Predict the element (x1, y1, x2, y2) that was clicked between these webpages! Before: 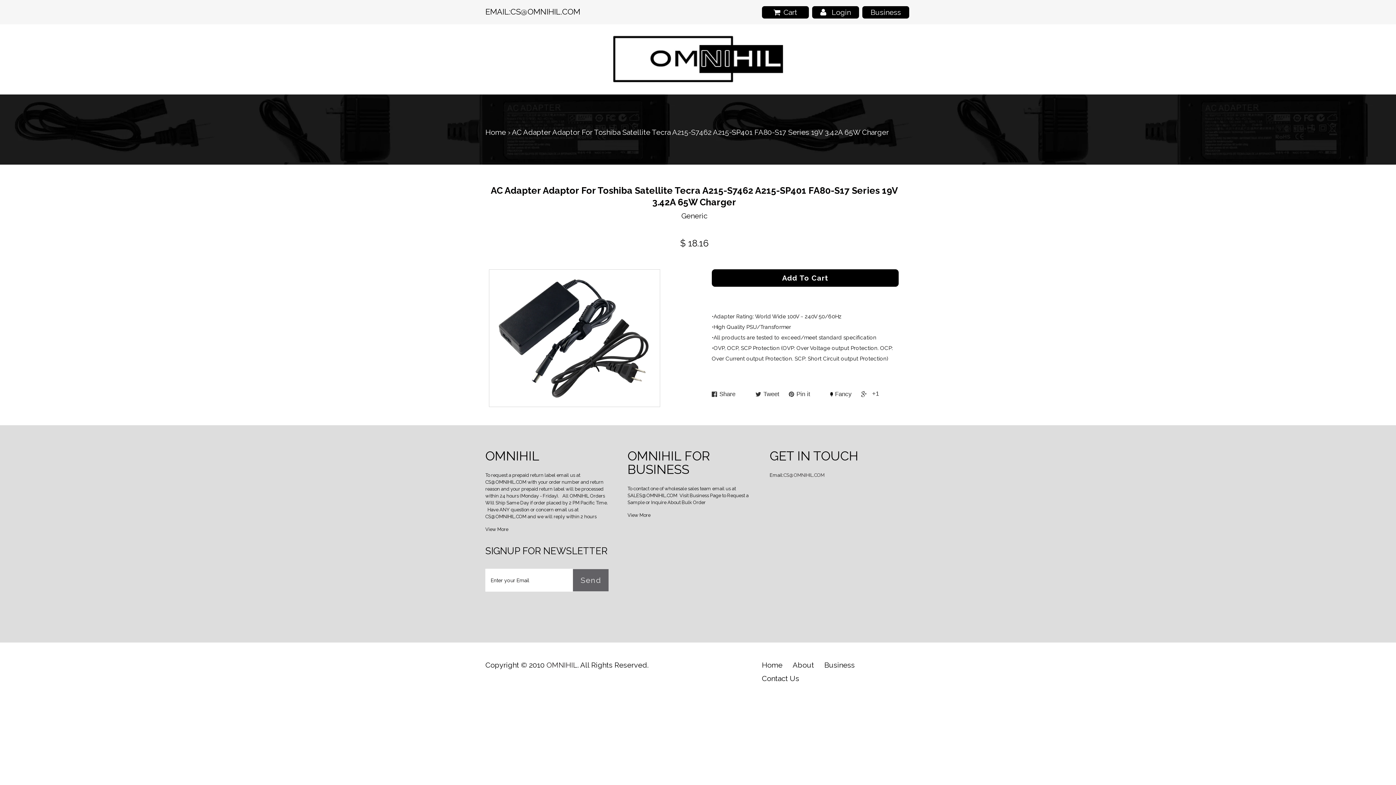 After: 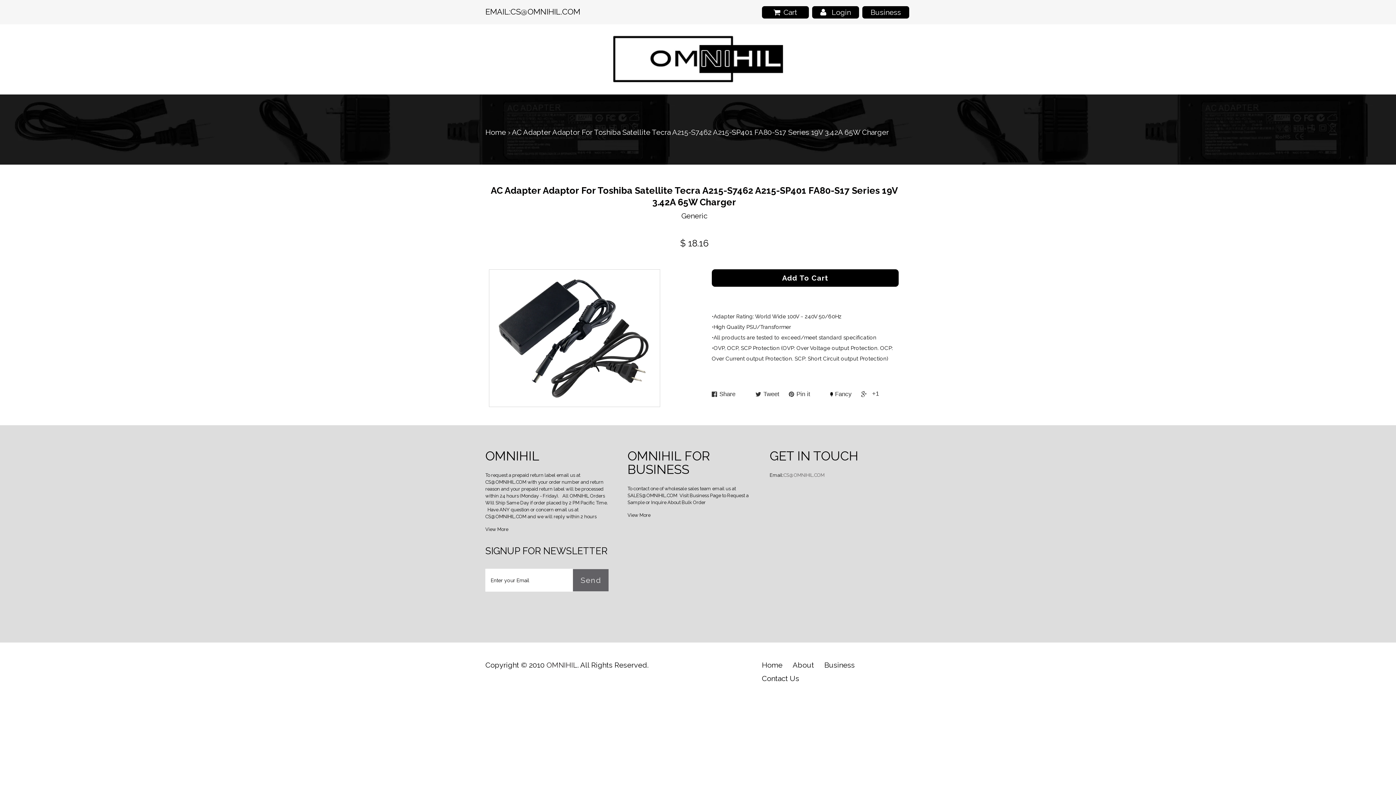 Action: label: CS@OMNIHIL.COM bbox: (783, 472, 824, 478)